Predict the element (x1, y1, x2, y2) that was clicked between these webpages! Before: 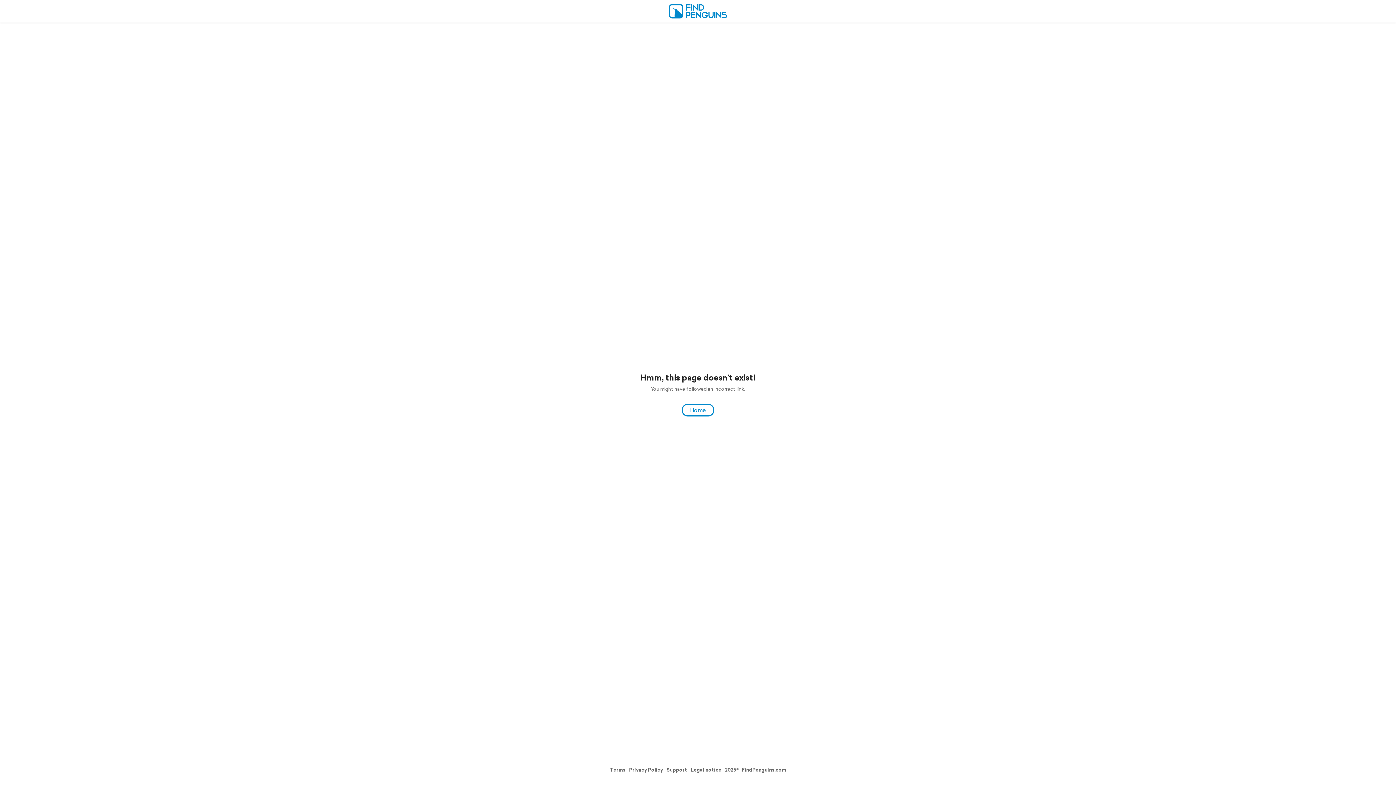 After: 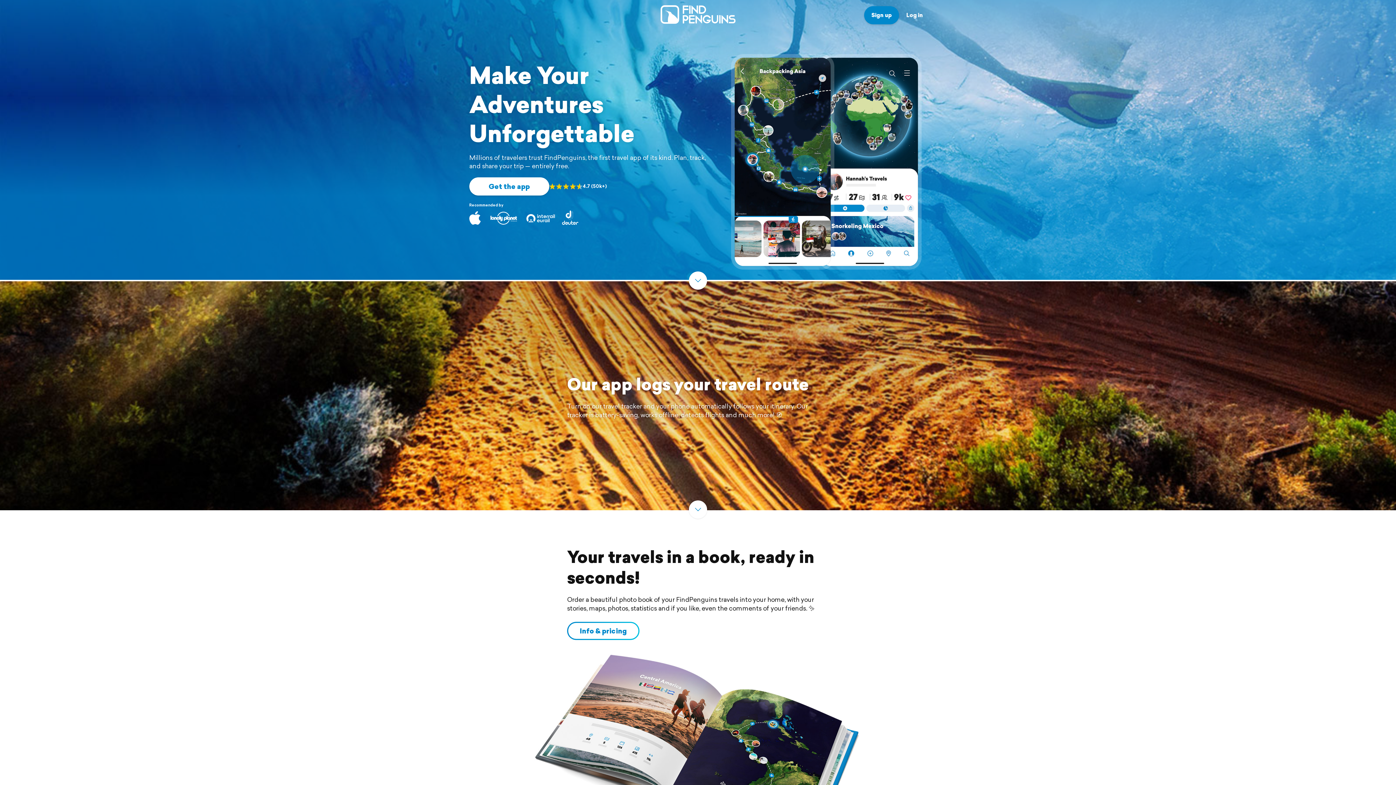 Action: bbox: (669, 13, 727, 20)